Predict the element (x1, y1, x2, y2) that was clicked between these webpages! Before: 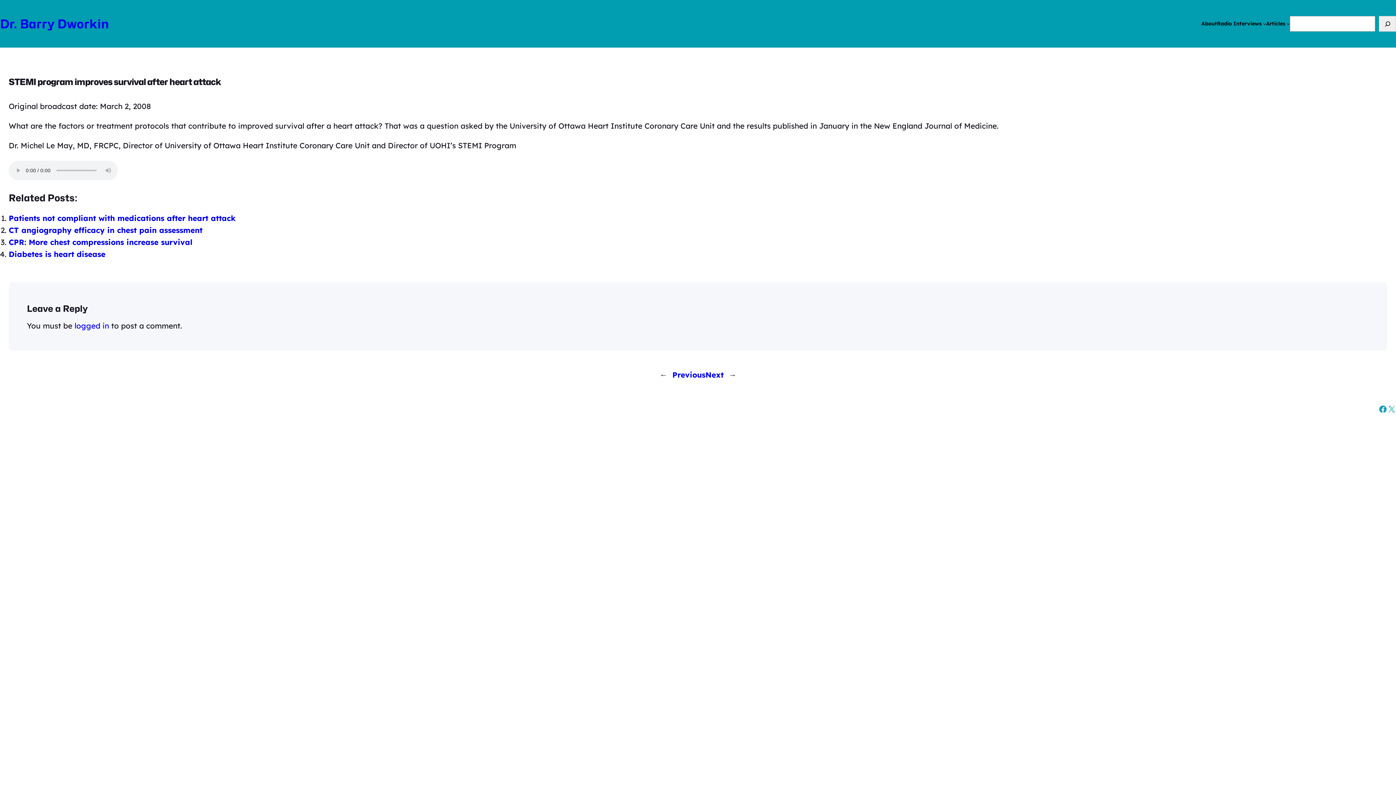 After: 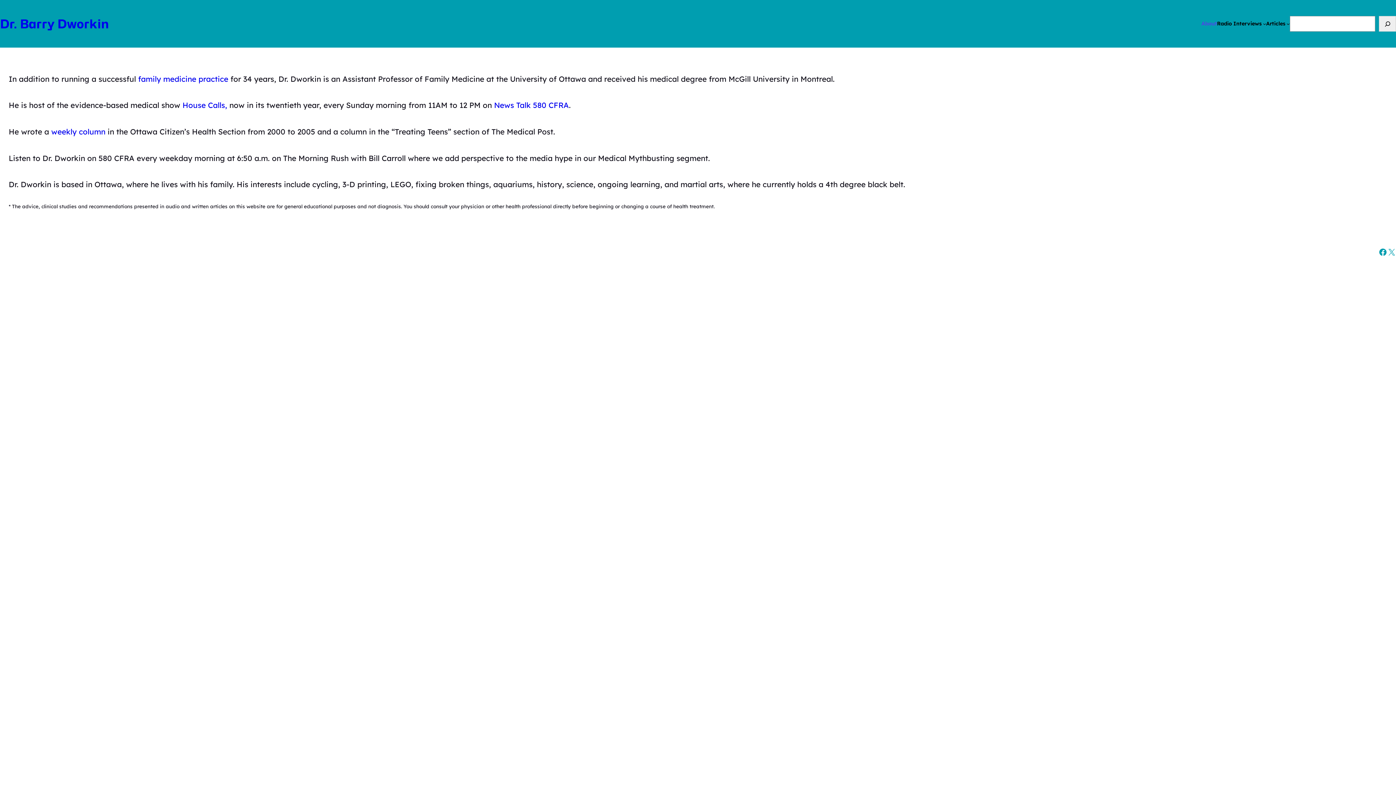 Action: label: About bbox: (1201, 19, 1217, 28)